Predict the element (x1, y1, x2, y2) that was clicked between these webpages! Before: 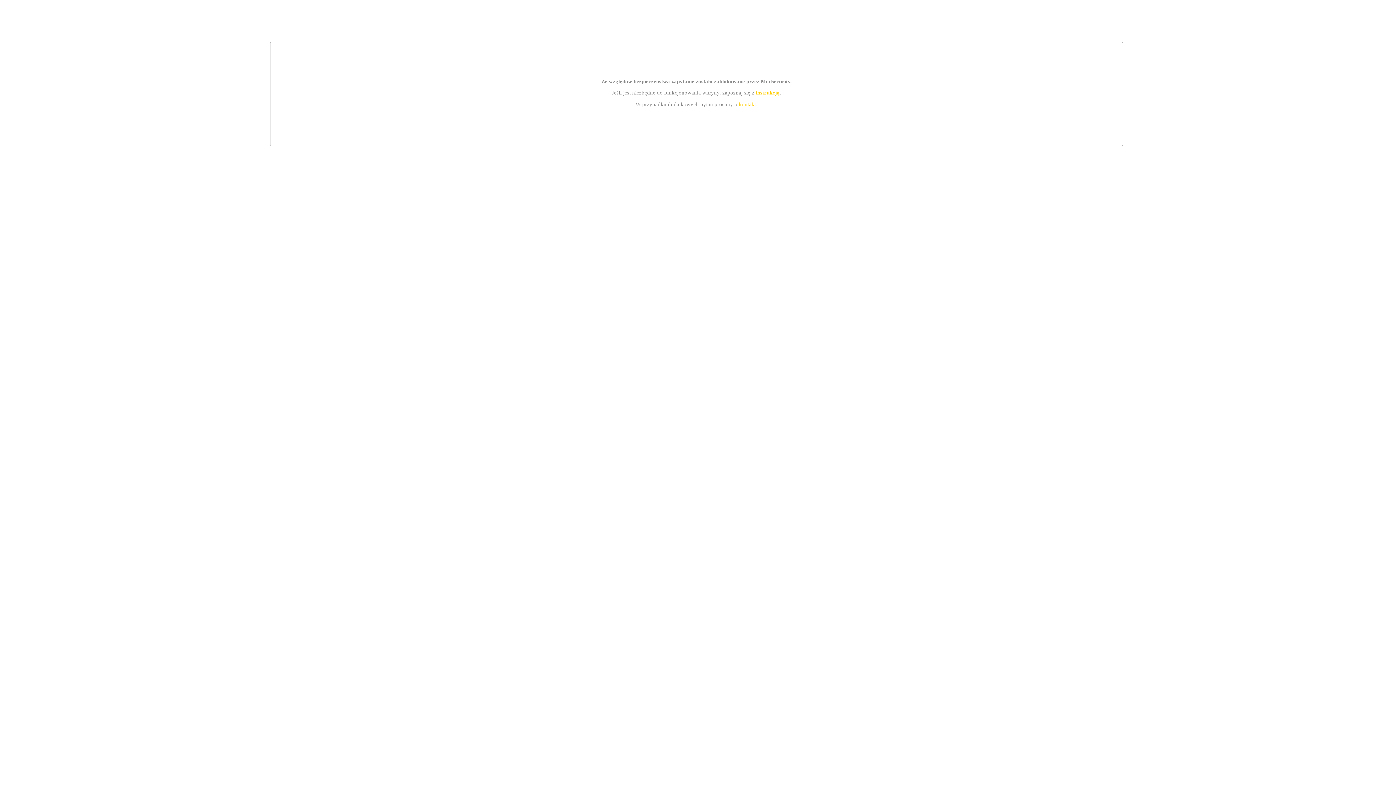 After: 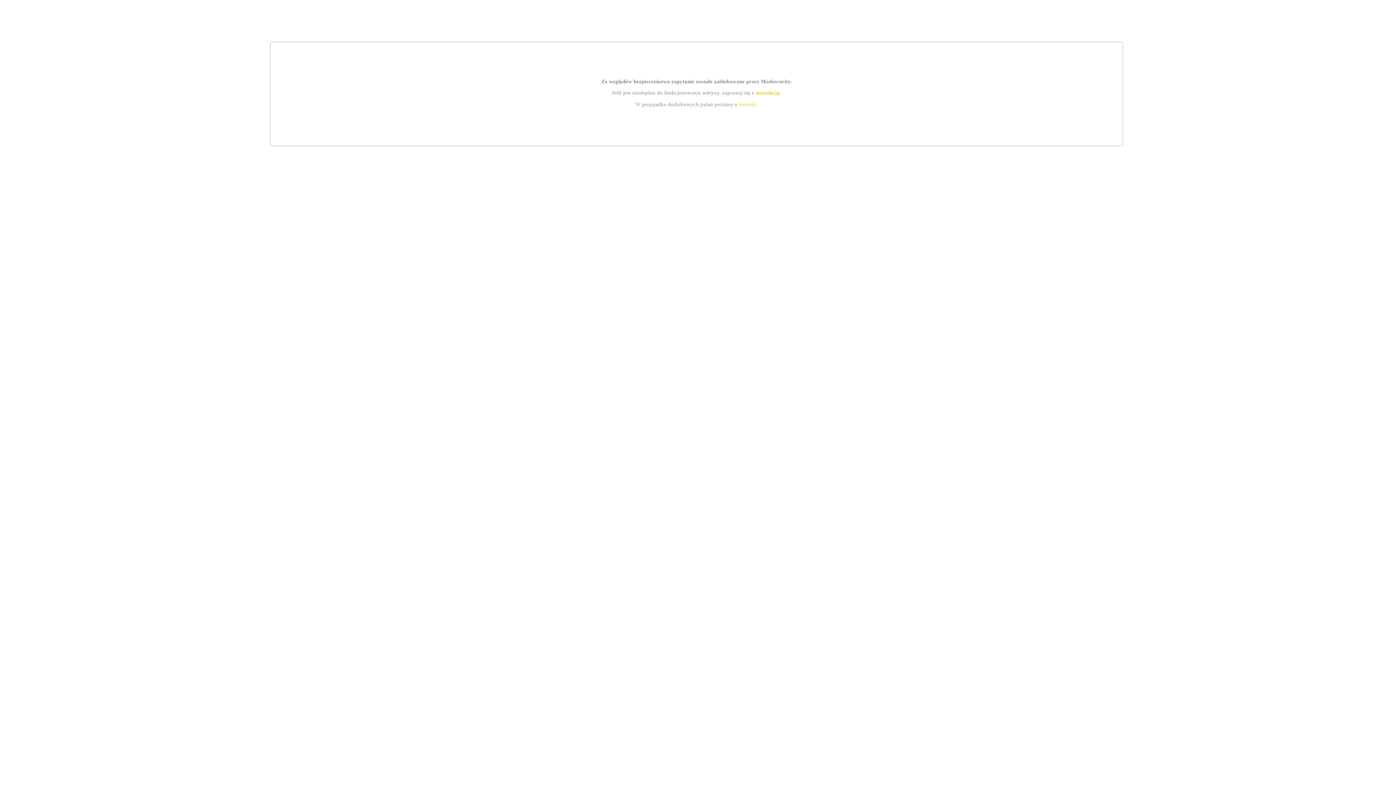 Action: bbox: (755, 89, 779, 95) label: instrukcją